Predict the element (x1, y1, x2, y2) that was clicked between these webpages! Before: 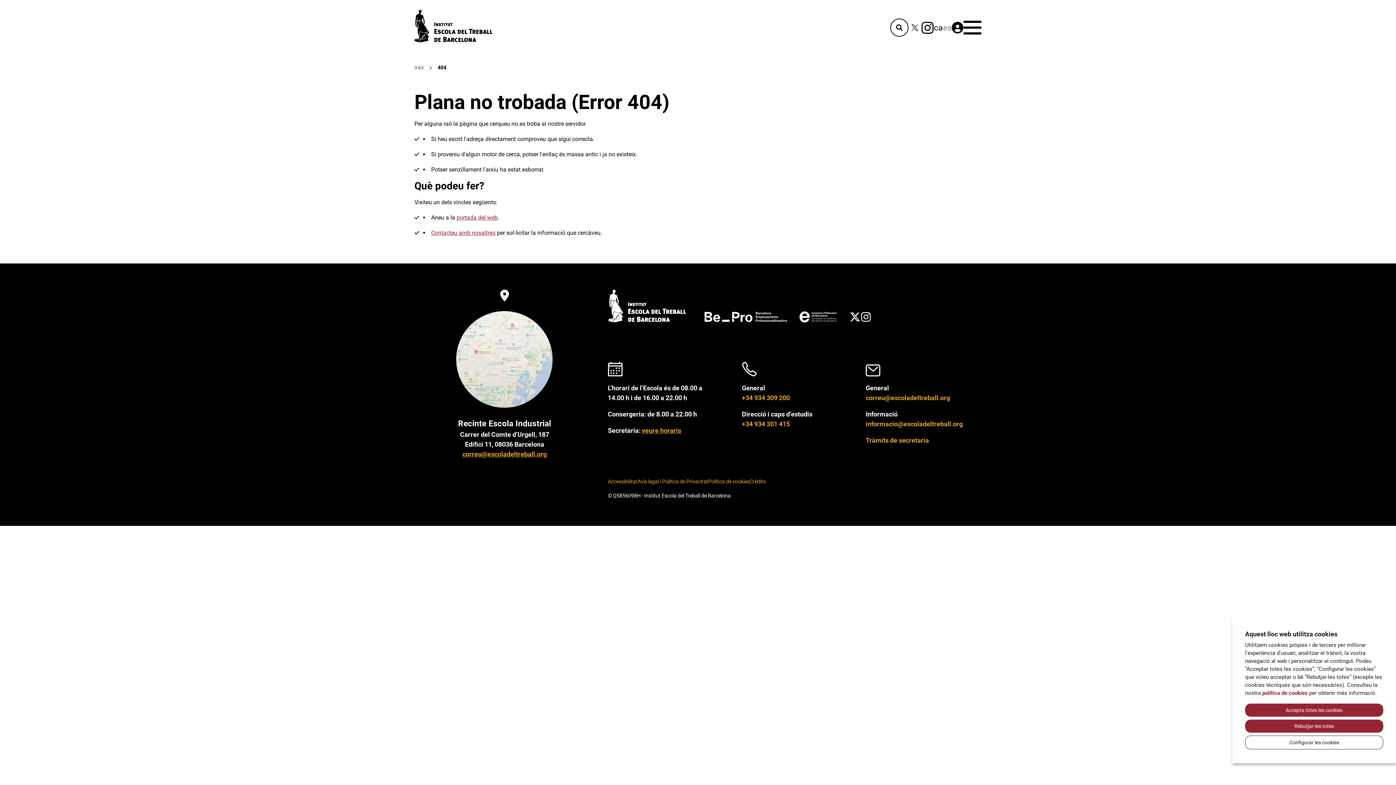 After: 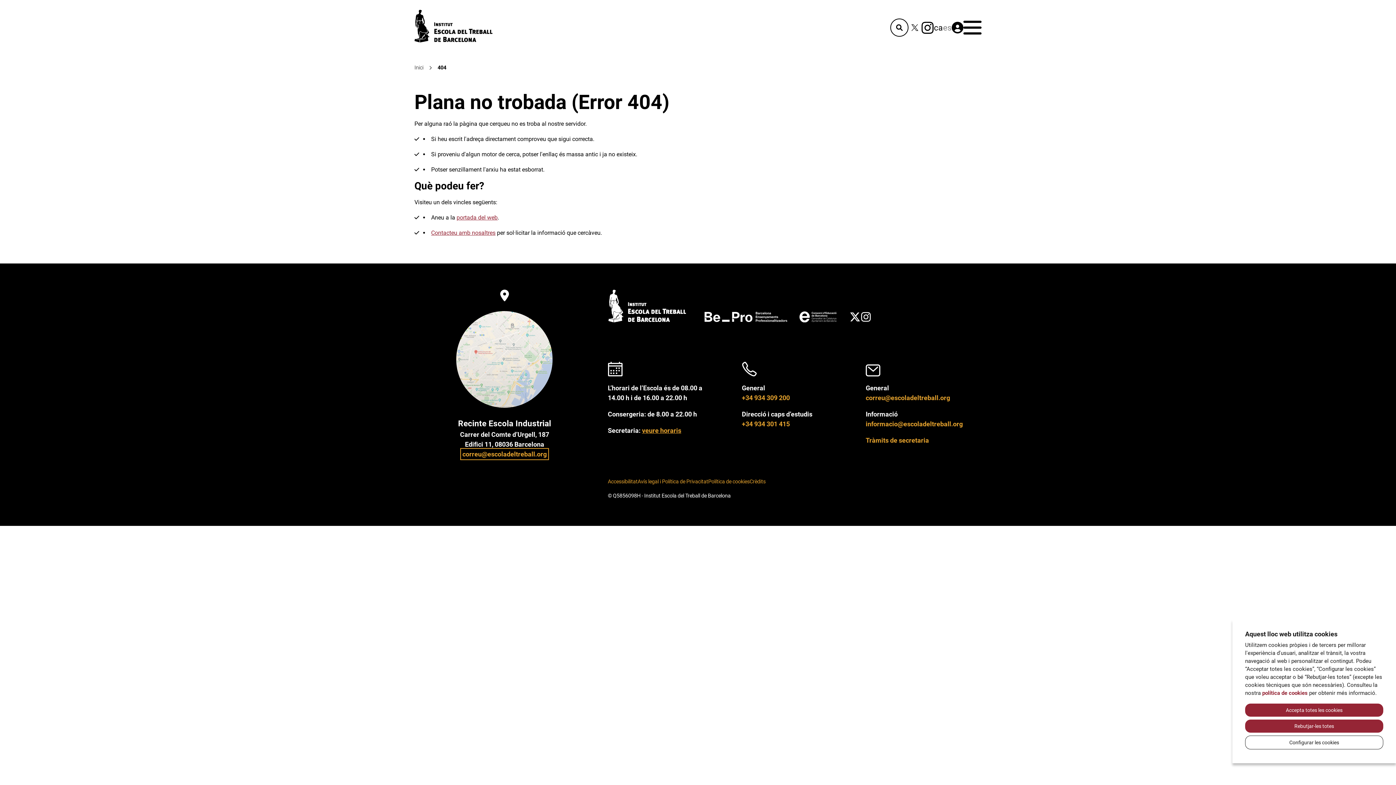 Action: label: correu@escoladeltreball.org bbox: (462, 450, 546, 458)